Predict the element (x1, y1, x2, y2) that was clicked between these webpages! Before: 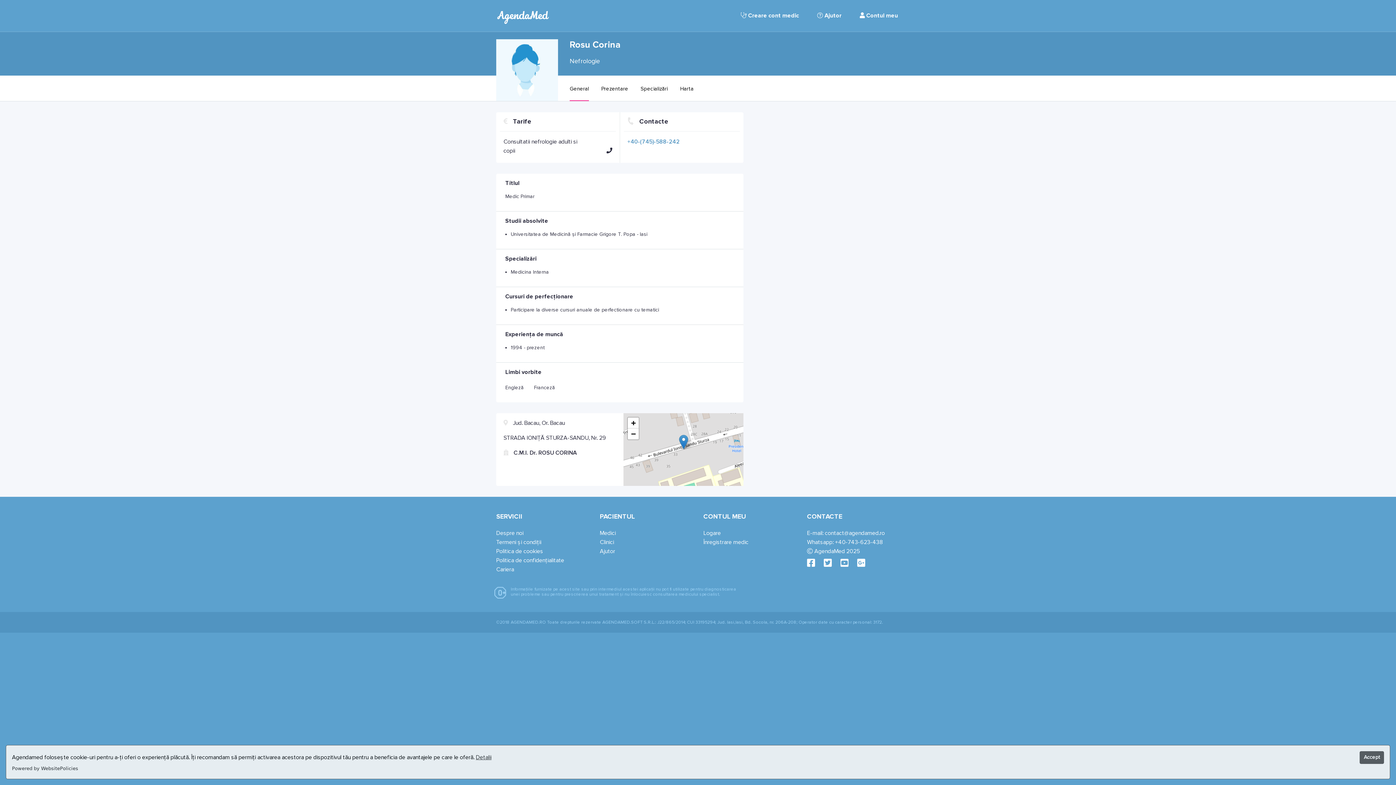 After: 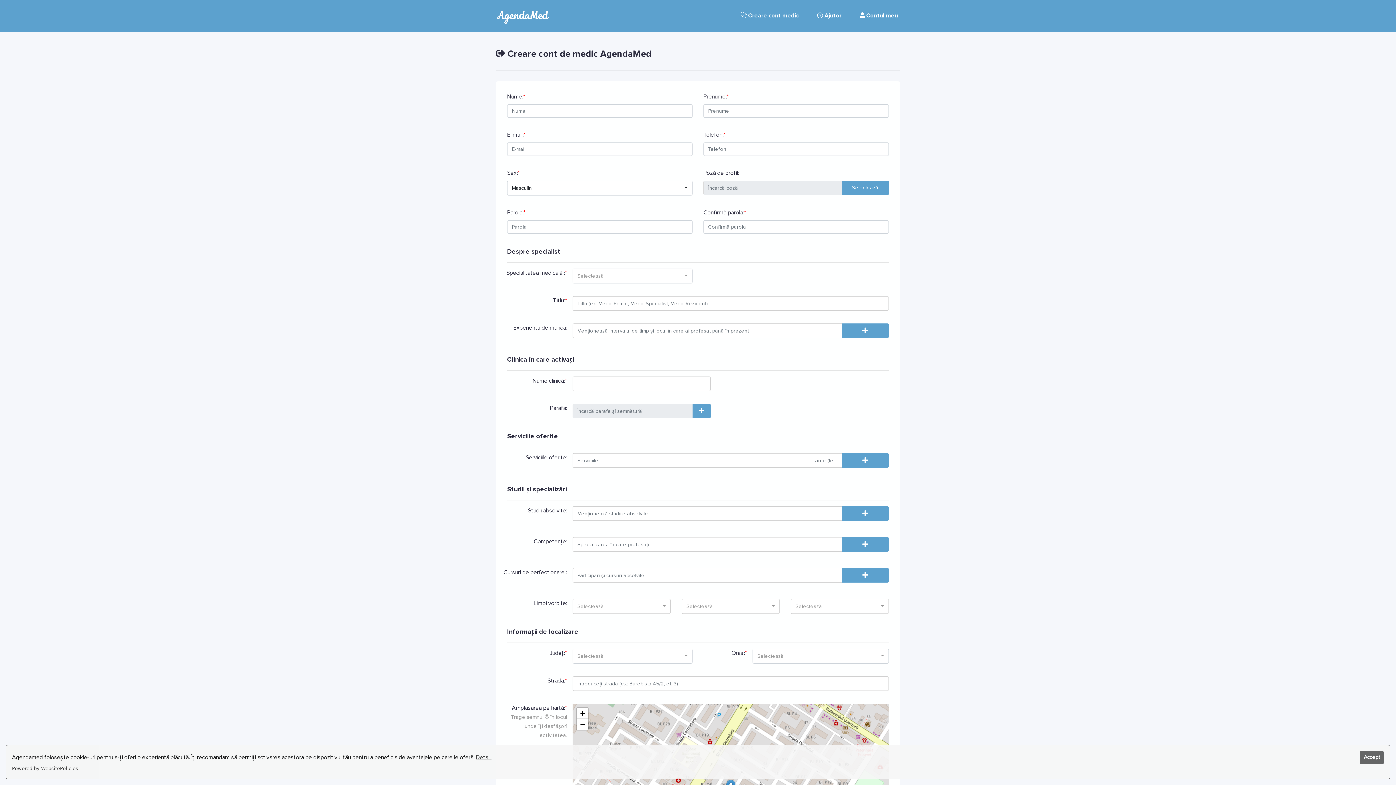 Action: label: Înregistrare medic bbox: (703, 538, 748, 546)